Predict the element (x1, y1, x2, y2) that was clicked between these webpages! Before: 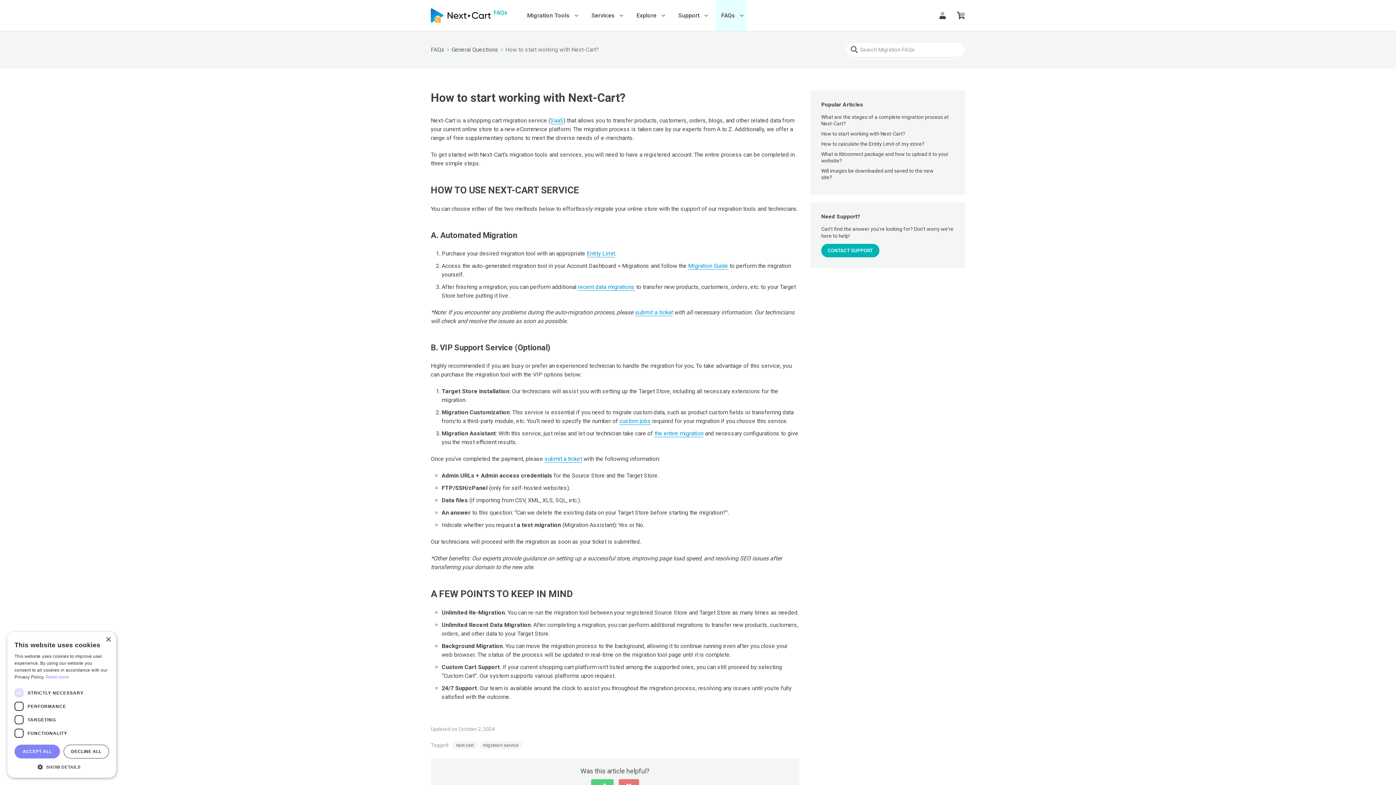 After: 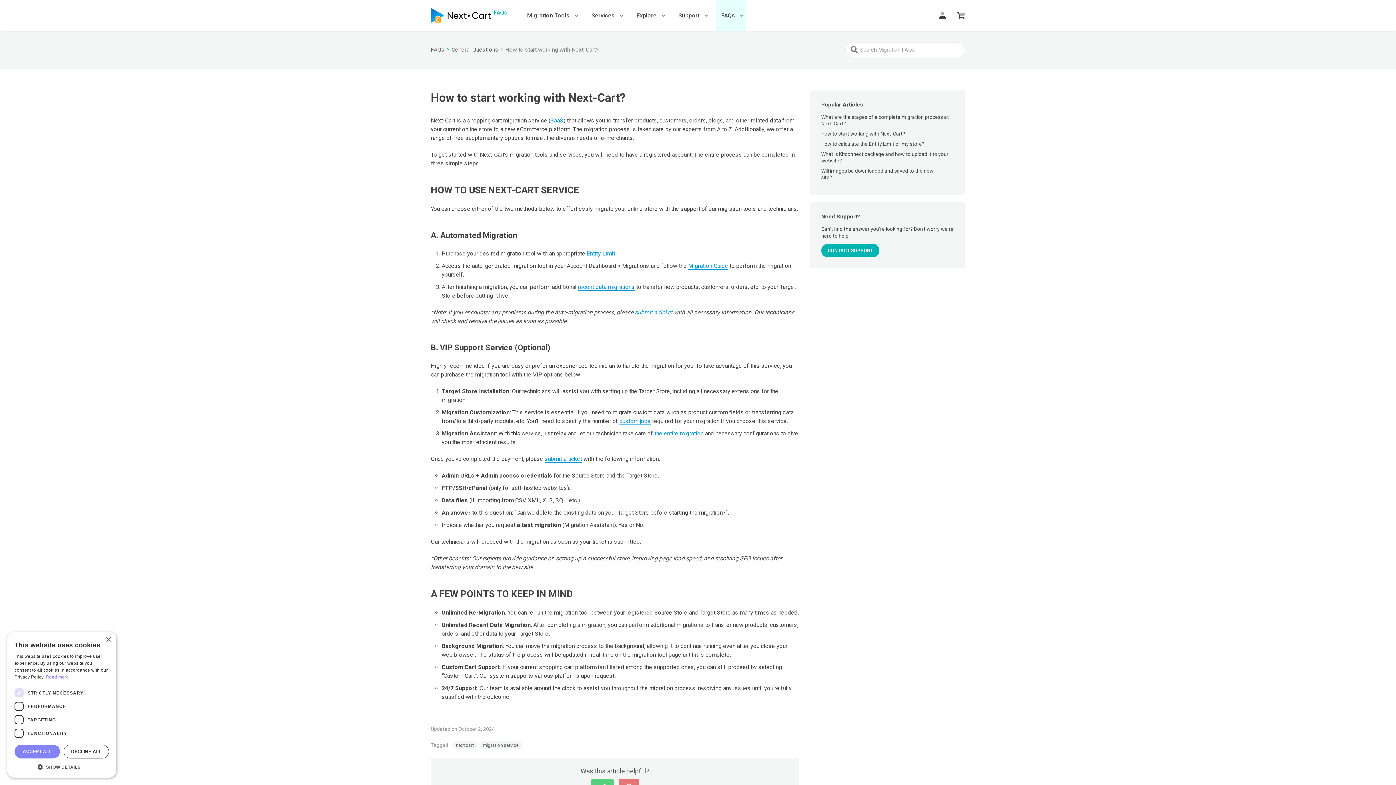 Action: bbox: (45, 674, 68, 680) label: Read more, opens a new window